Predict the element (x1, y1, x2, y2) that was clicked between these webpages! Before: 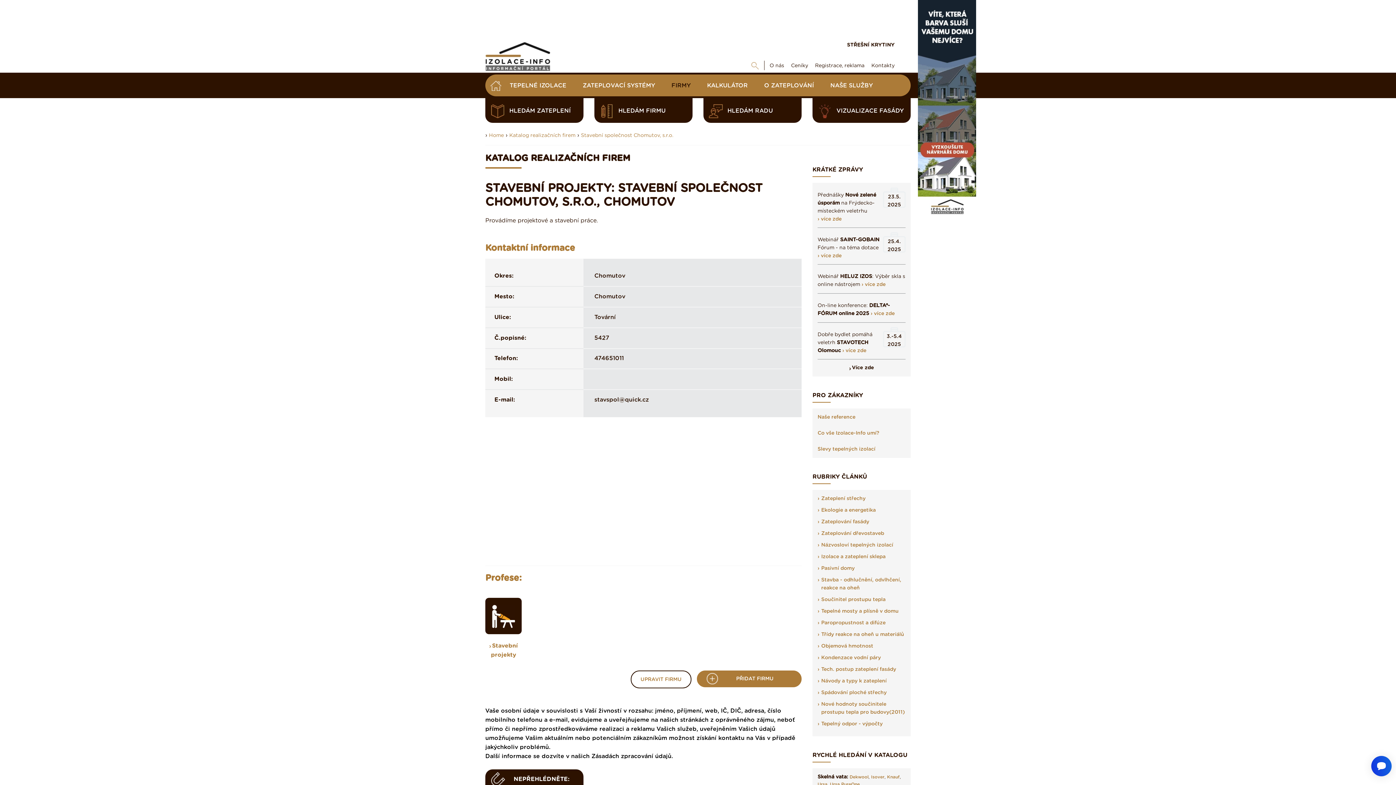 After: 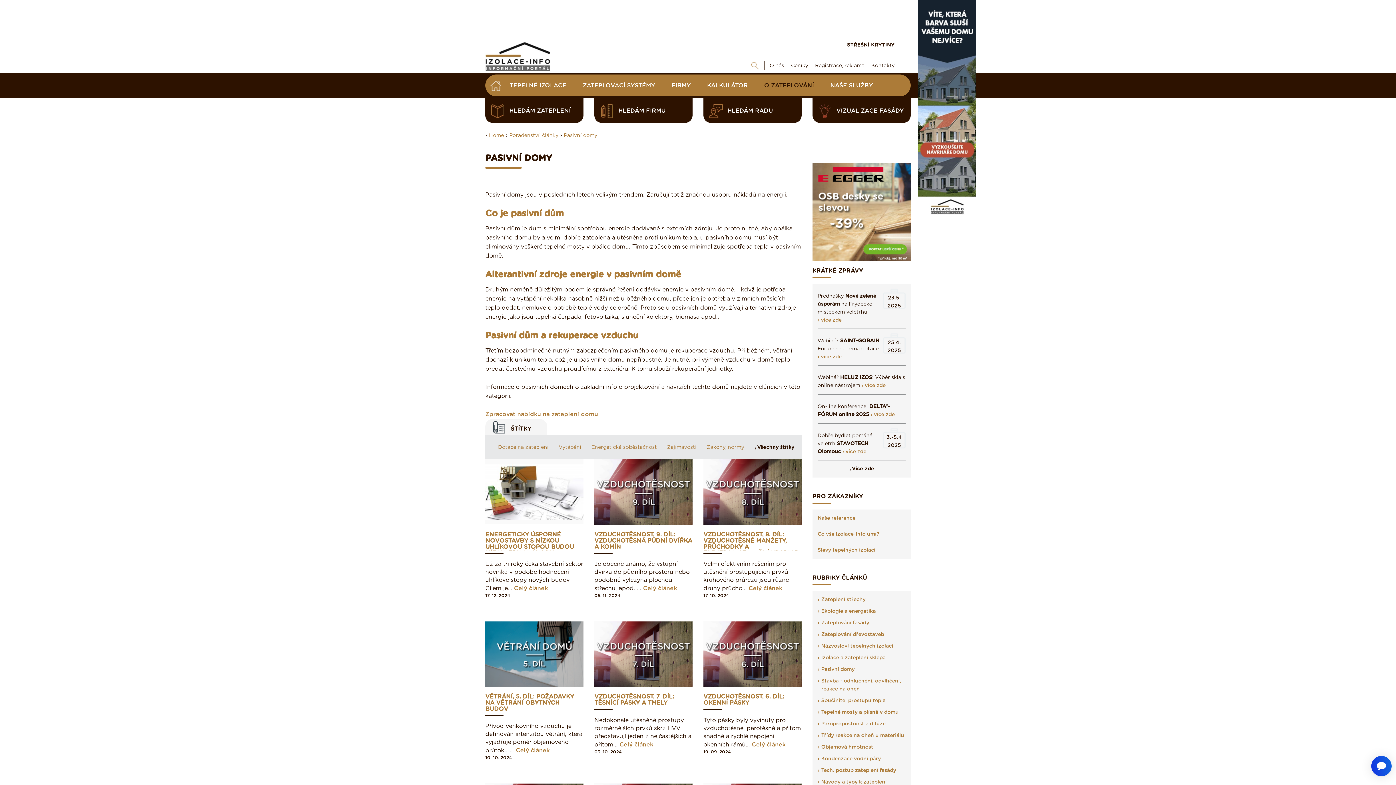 Action: bbox: (821, 566, 854, 571) label: Pasivní domy